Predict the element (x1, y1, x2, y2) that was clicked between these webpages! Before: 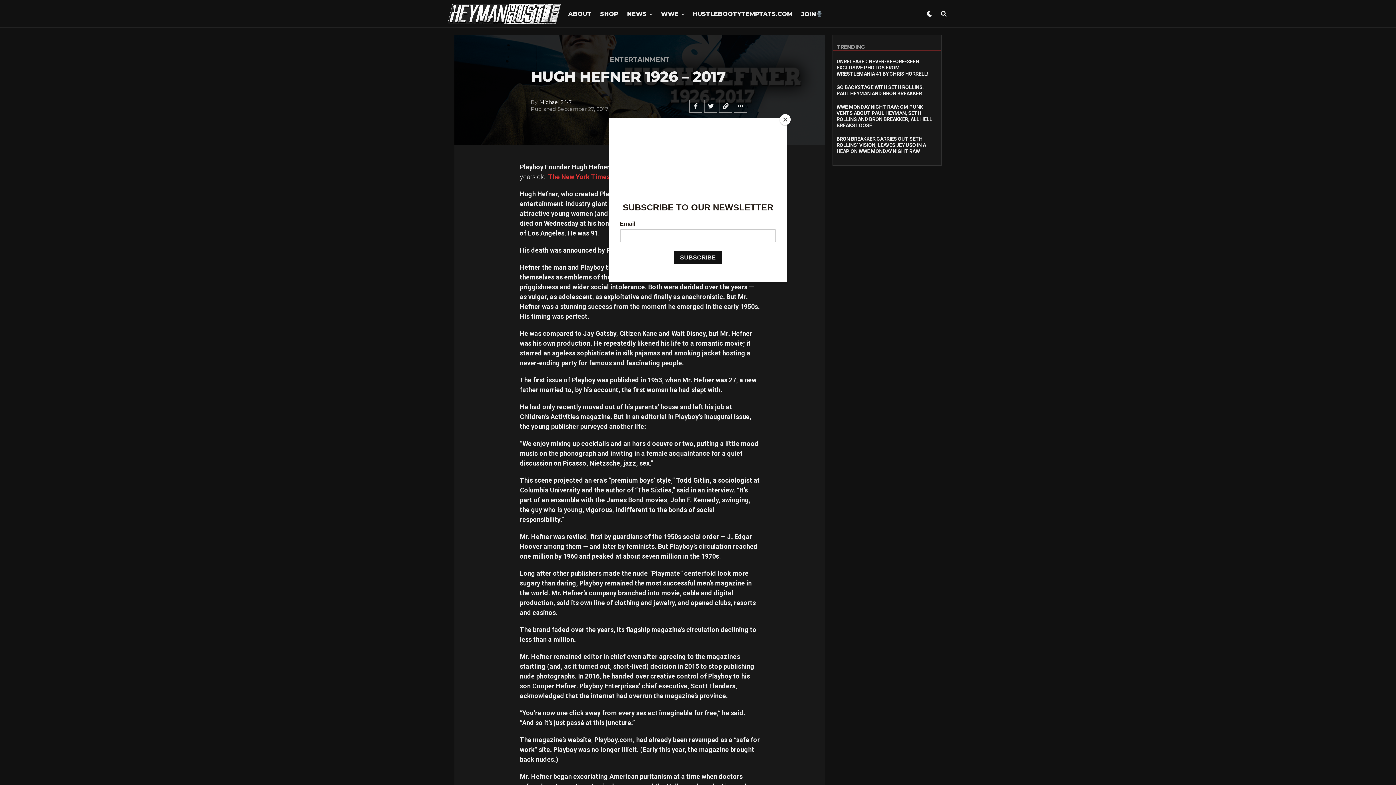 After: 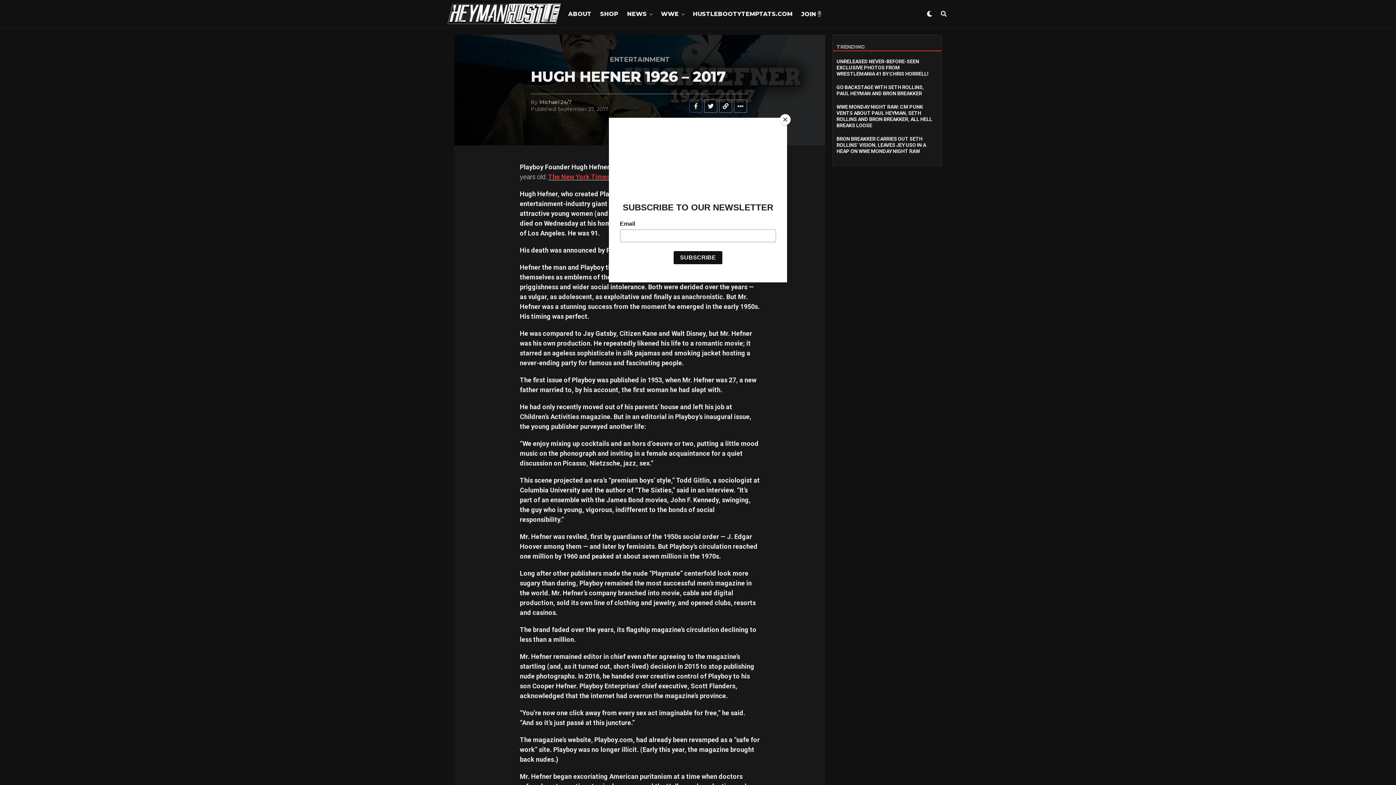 Action: bbox: (689, 99, 702, 112)